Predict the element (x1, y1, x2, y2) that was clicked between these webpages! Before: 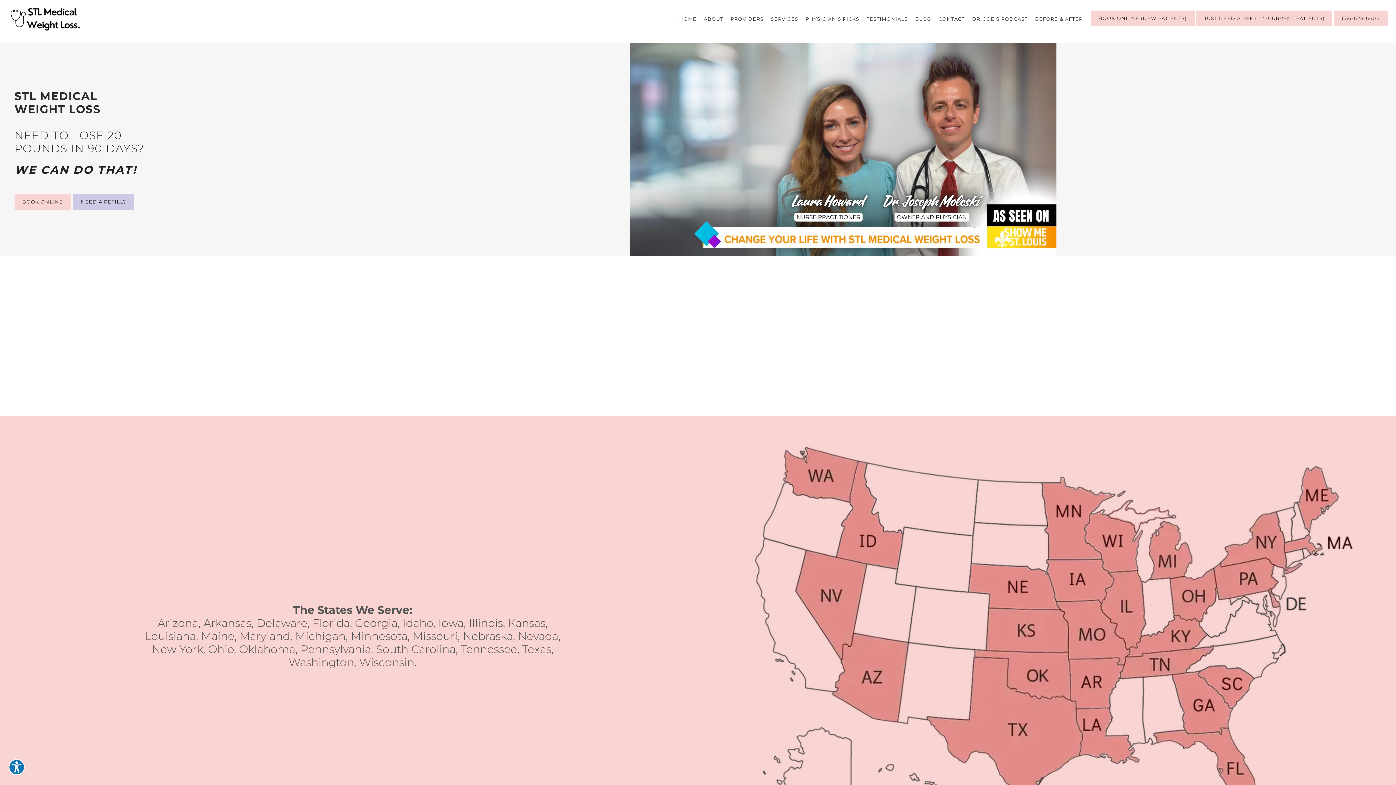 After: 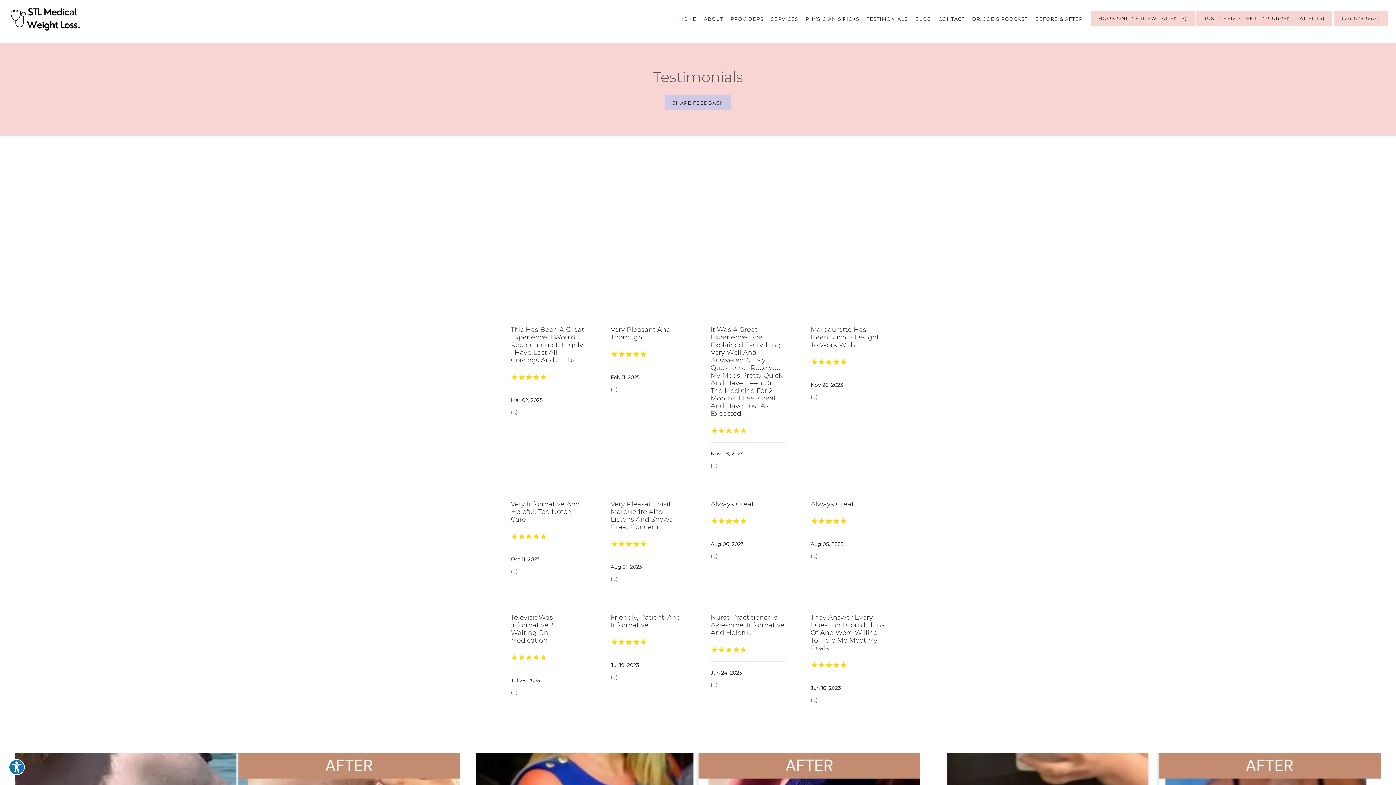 Action: label: TESTIMONIALS bbox: (866, 15, 908, 21)